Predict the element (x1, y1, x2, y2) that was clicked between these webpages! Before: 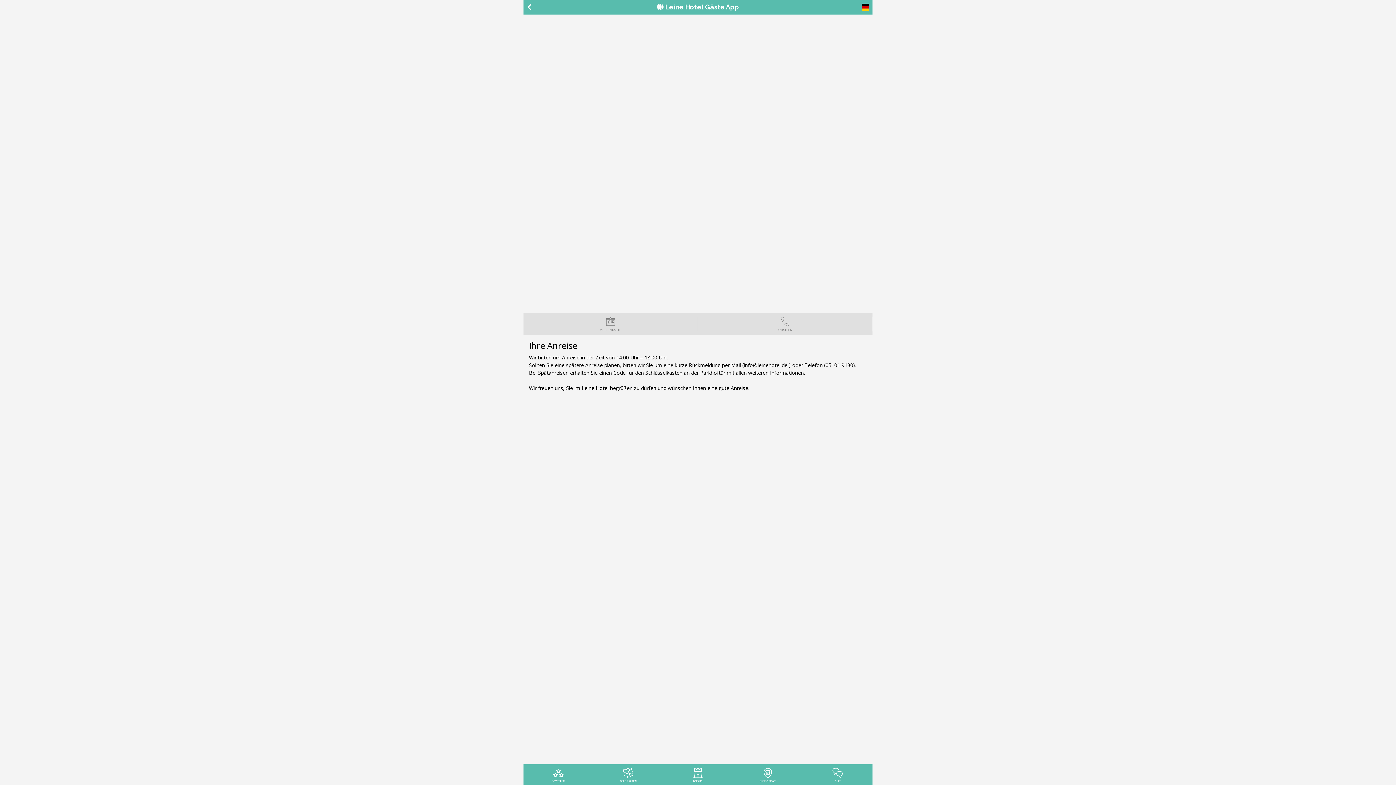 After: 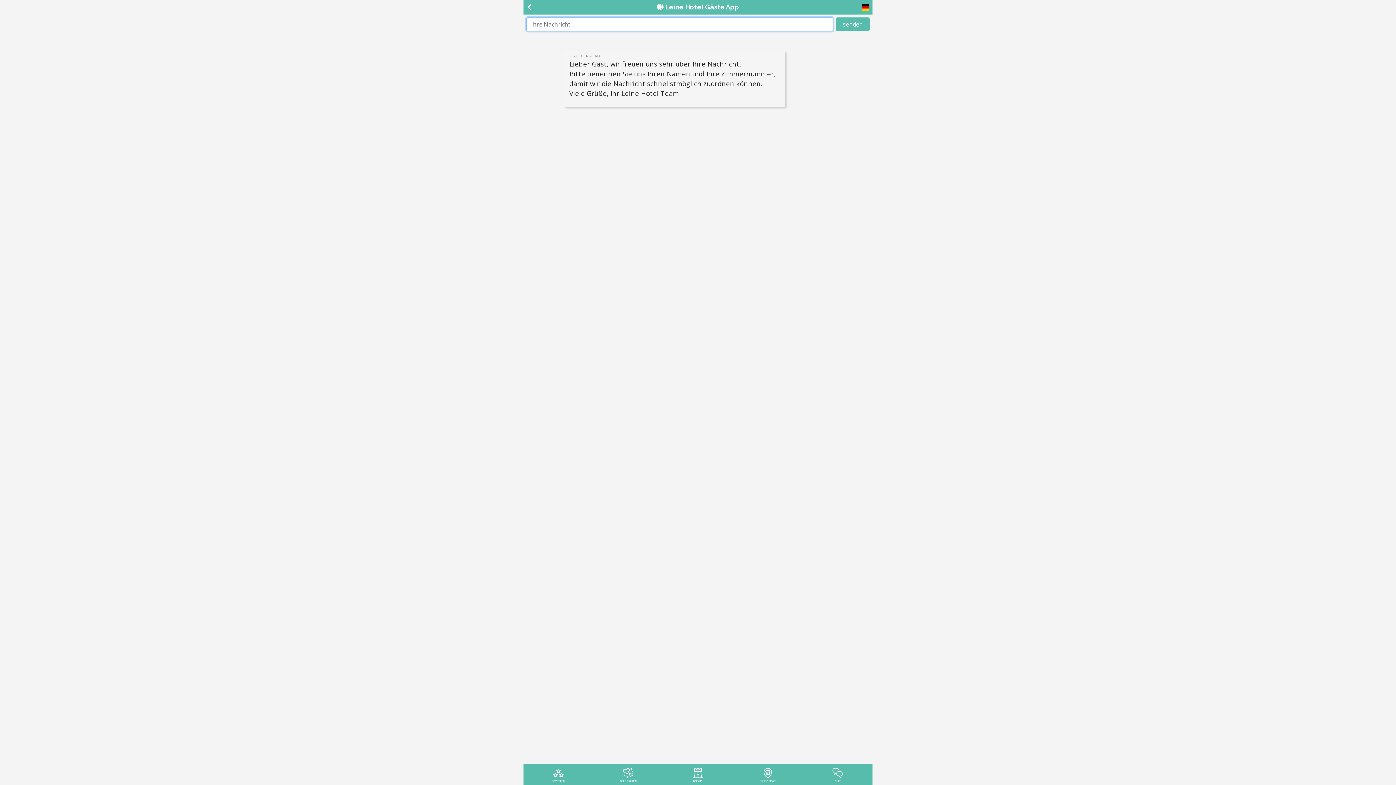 Action: bbox: (802, 764, 872, 785) label: CHAT